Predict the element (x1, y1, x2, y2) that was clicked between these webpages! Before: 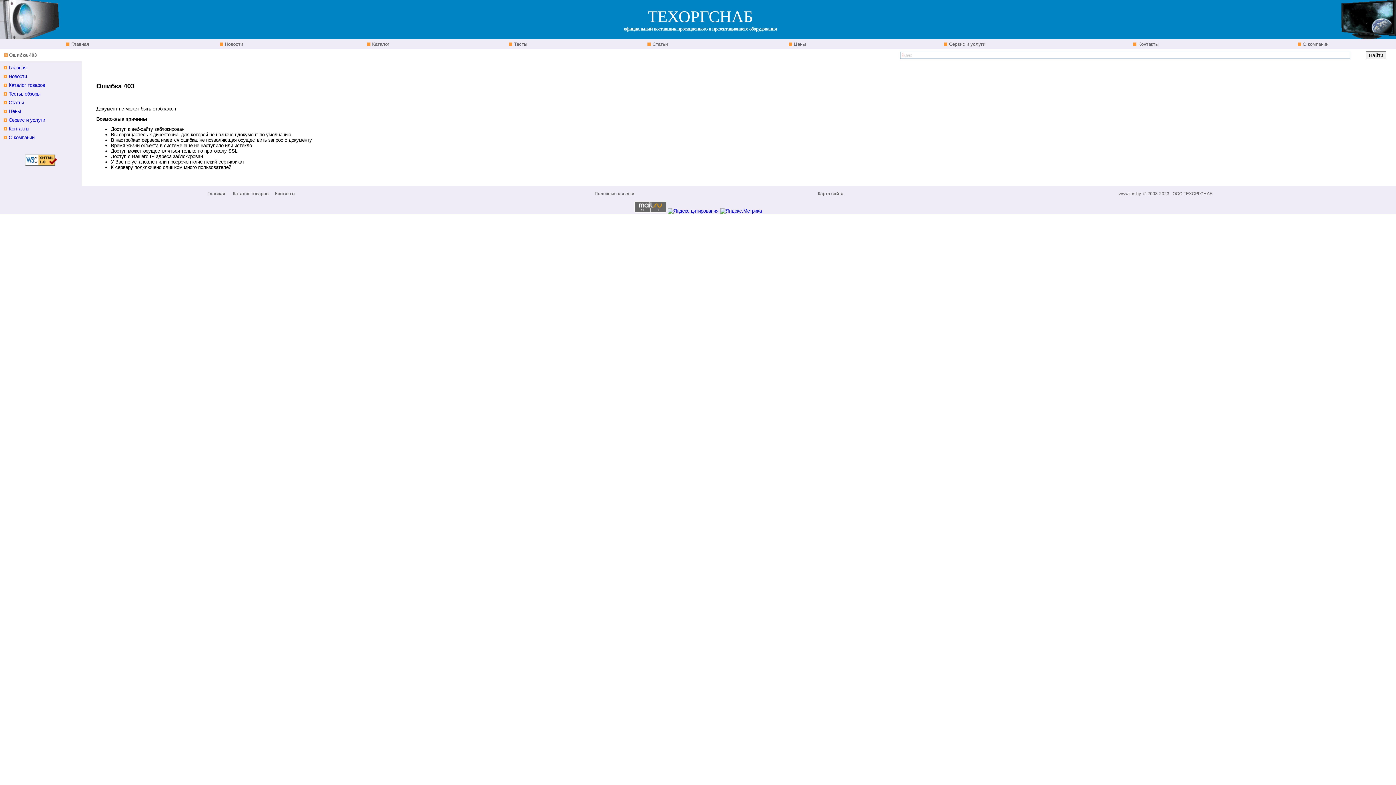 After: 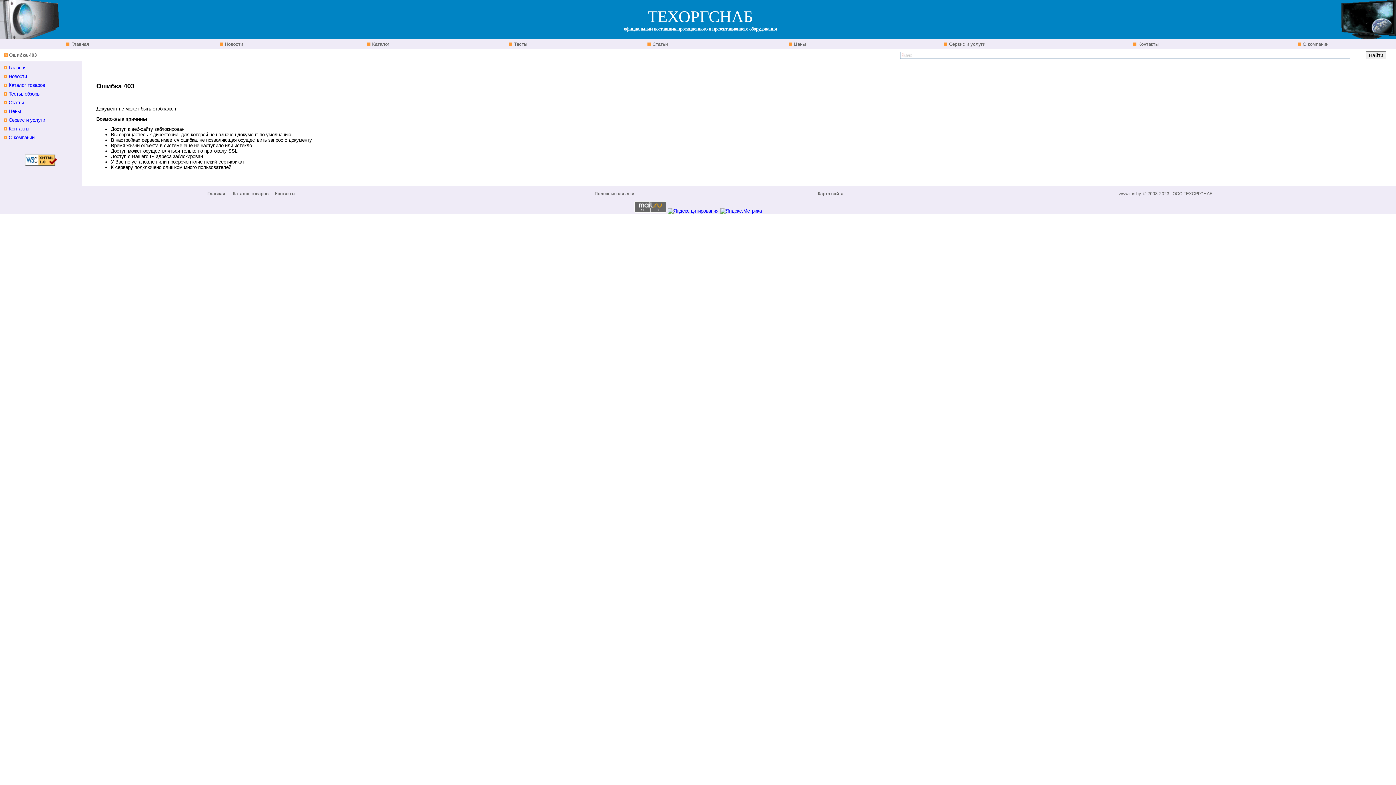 Action: label:  Цены bbox: (788, 41, 806, 46)